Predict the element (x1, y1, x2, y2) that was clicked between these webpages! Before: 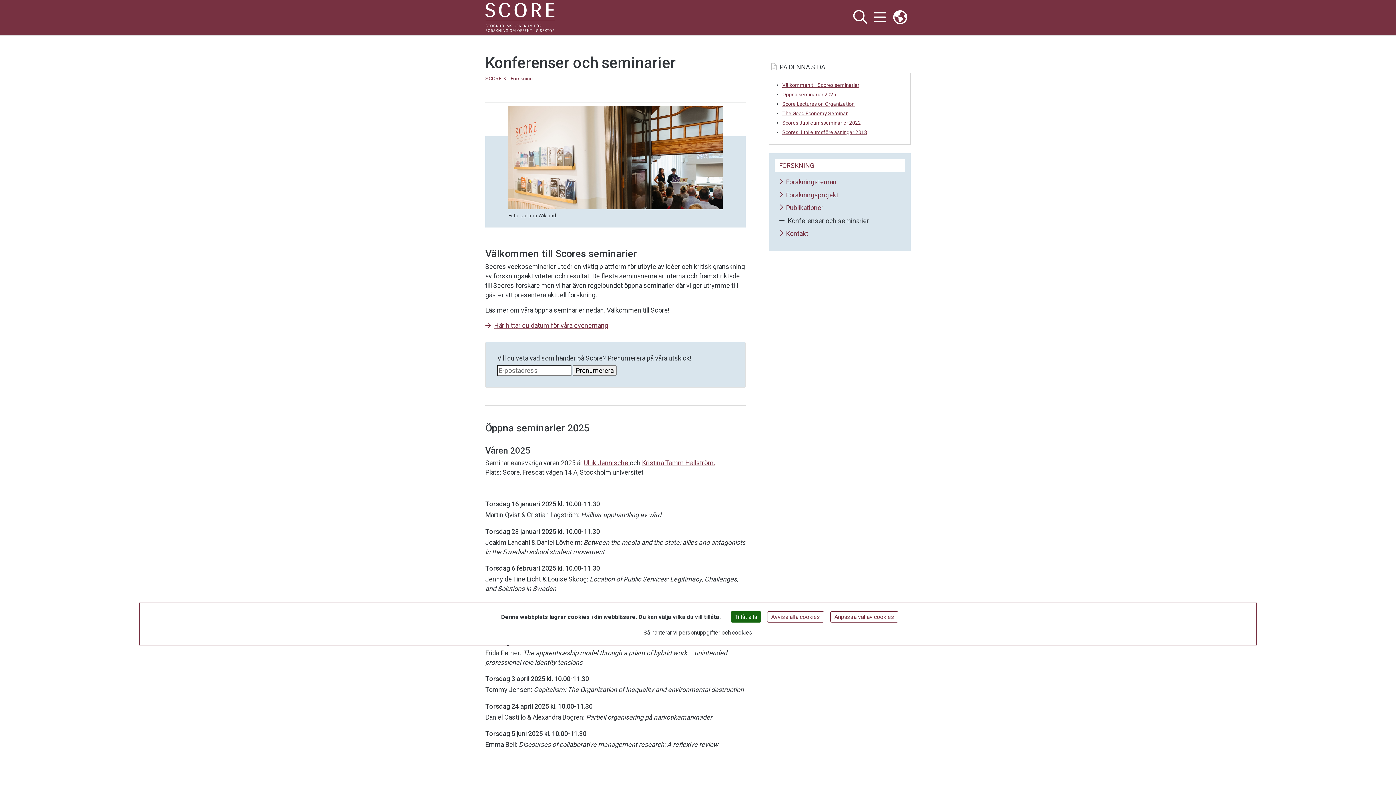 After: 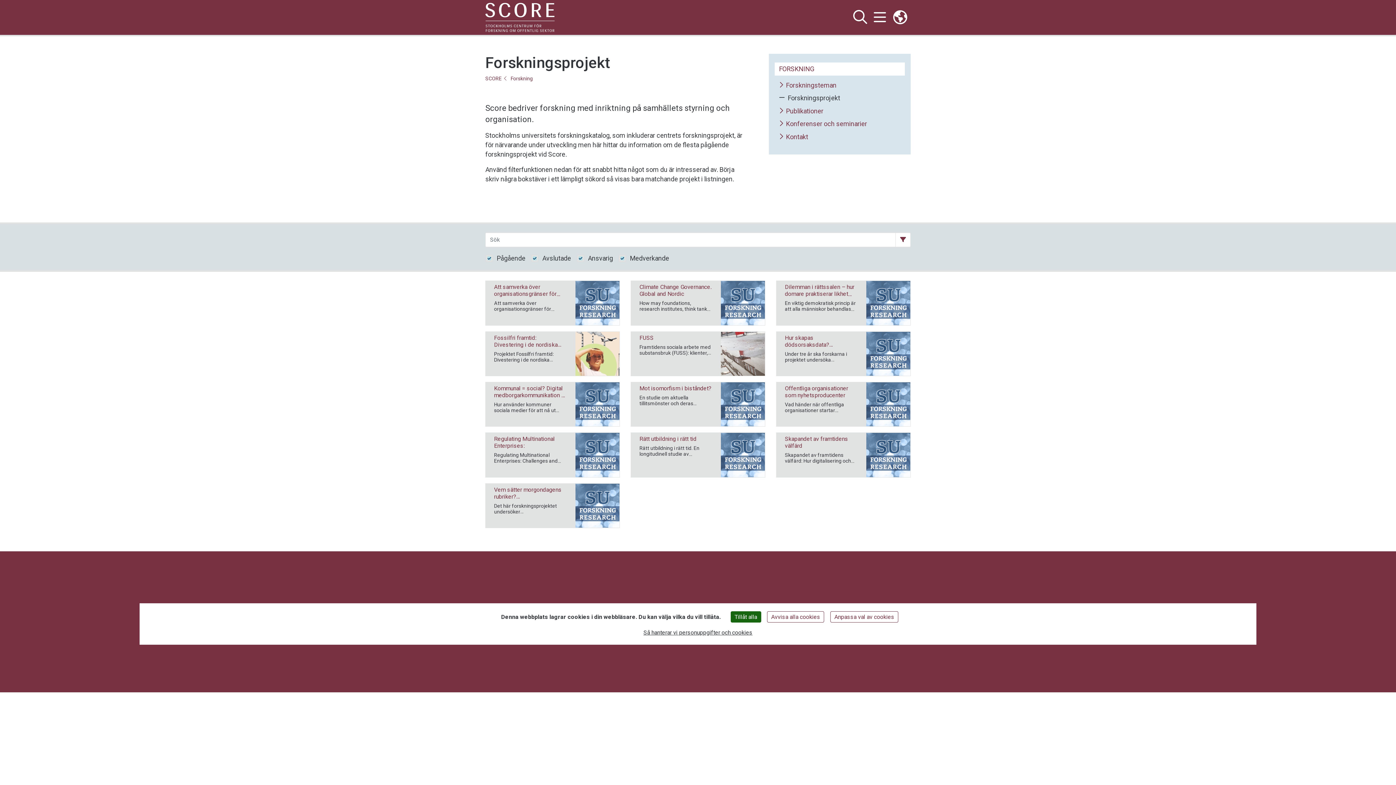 Action: label: Forskningsprojekt bbox: (779, 191, 838, 198)